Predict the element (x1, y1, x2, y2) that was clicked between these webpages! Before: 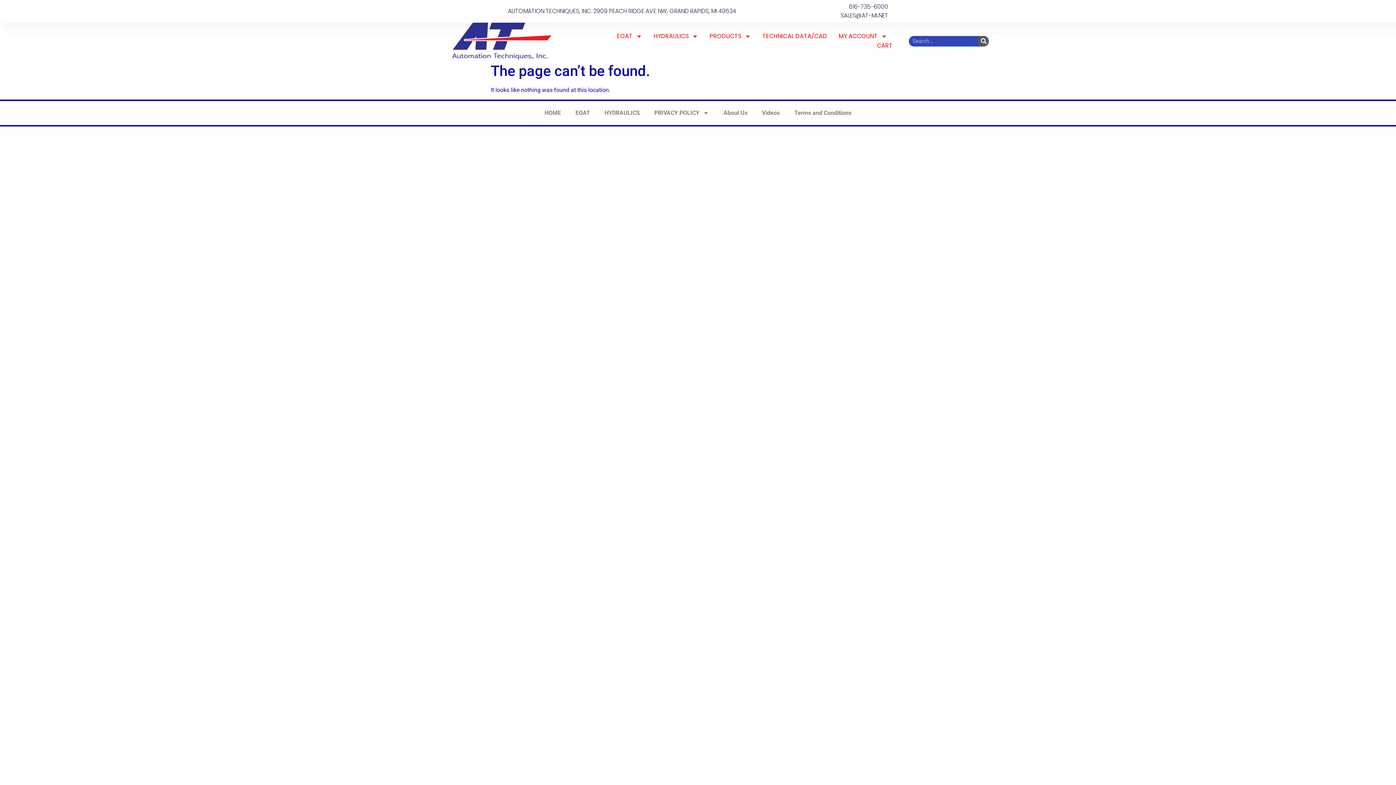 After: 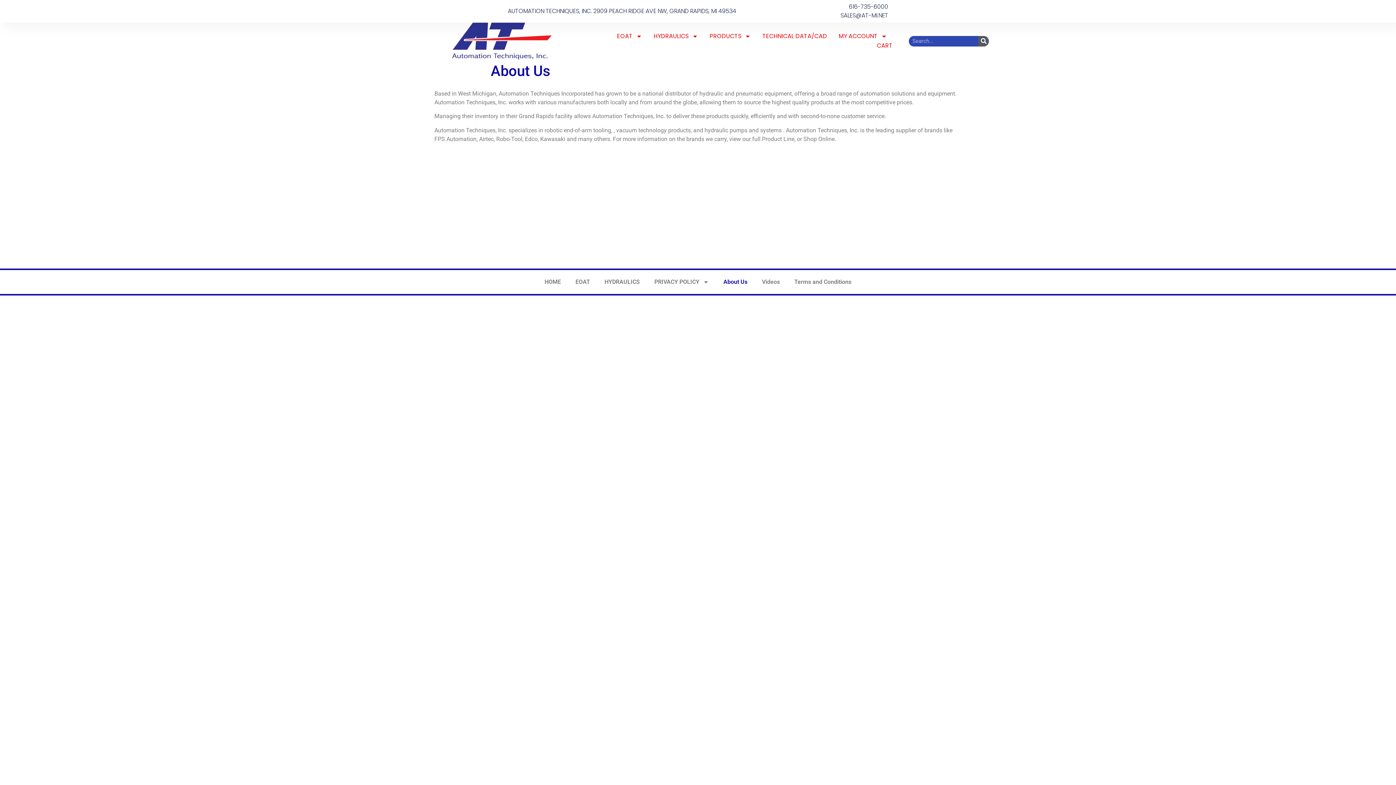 Action: bbox: (716, 104, 754, 121) label: About Us